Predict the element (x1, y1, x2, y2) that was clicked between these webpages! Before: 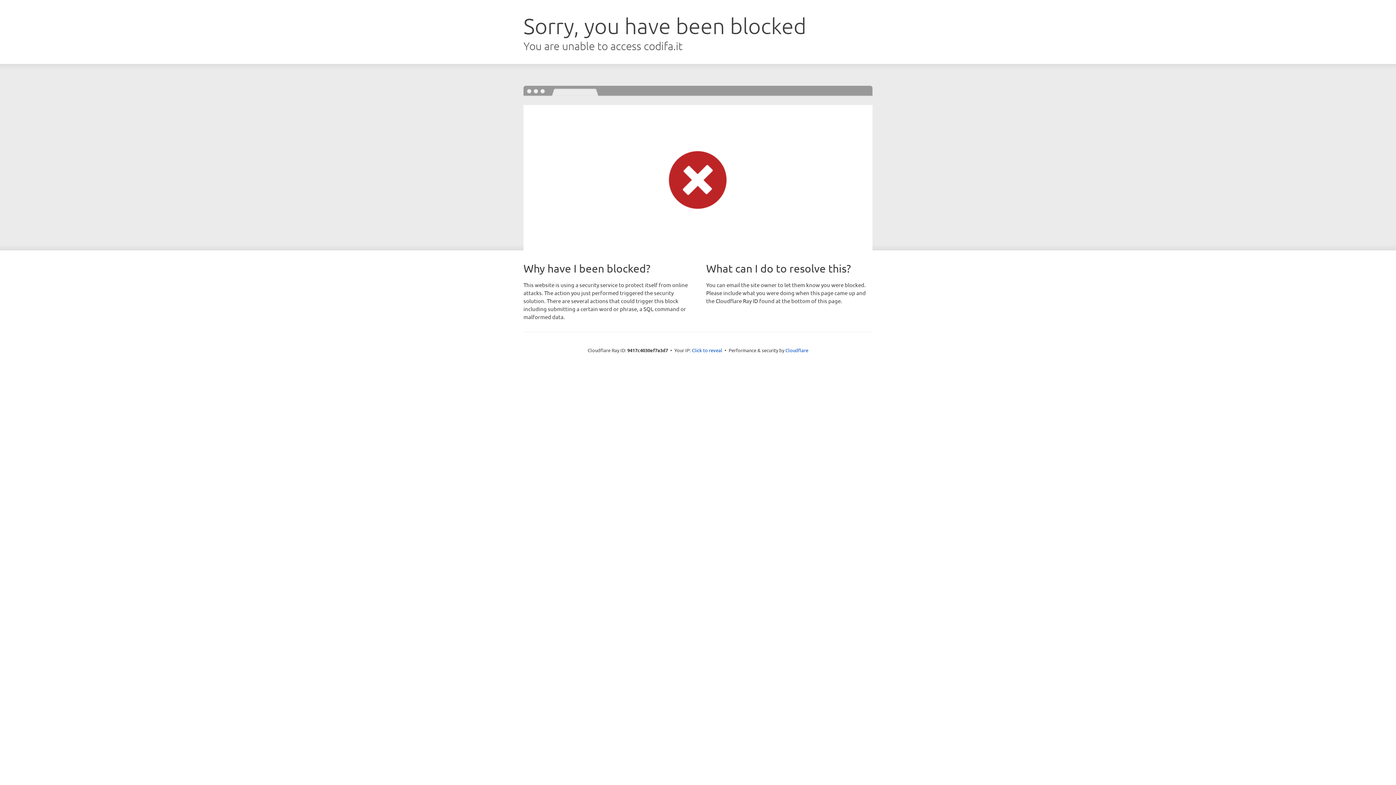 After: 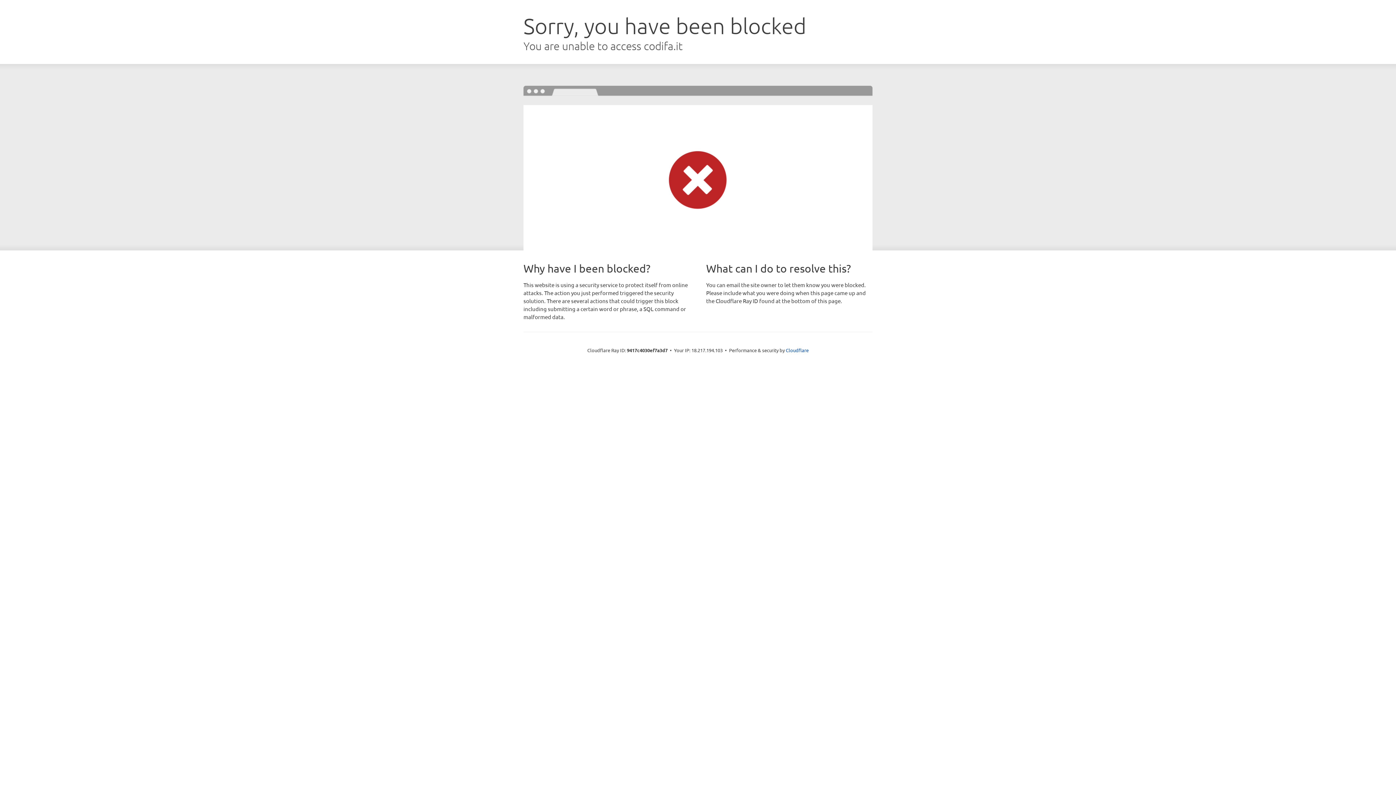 Action: bbox: (692, 346, 722, 353) label: Click to reveal